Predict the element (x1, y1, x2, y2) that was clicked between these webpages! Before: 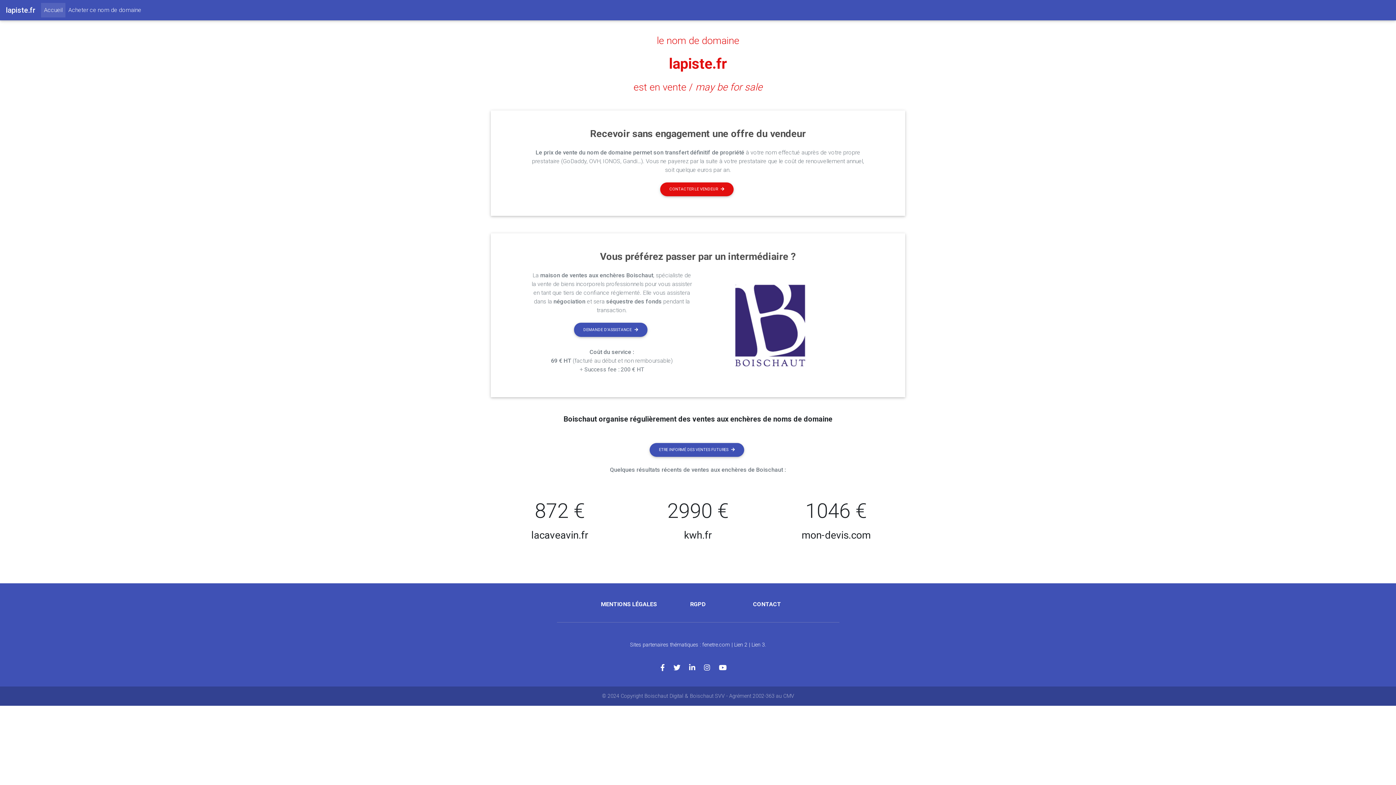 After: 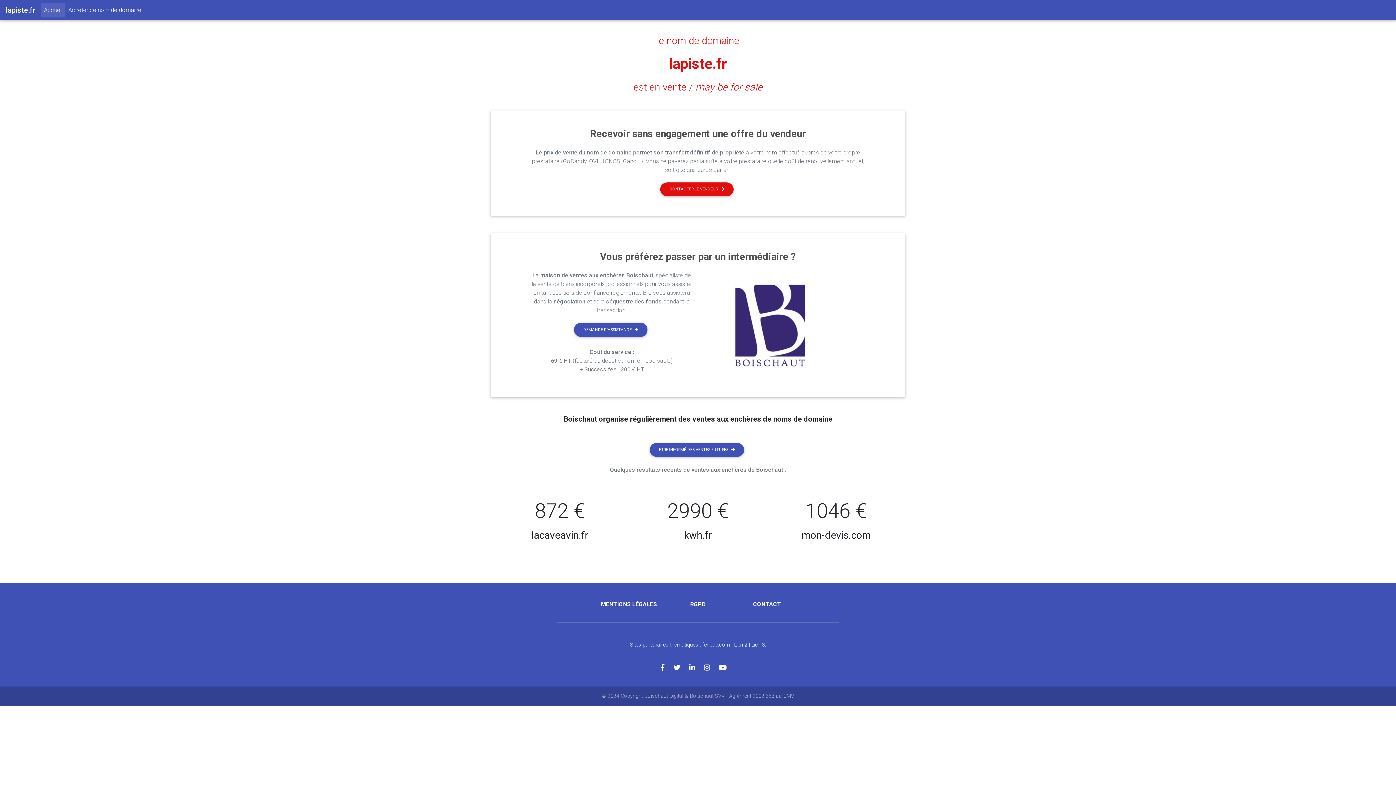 Action: bbox: (5, 2, 35, 17) label: lapiste.fr